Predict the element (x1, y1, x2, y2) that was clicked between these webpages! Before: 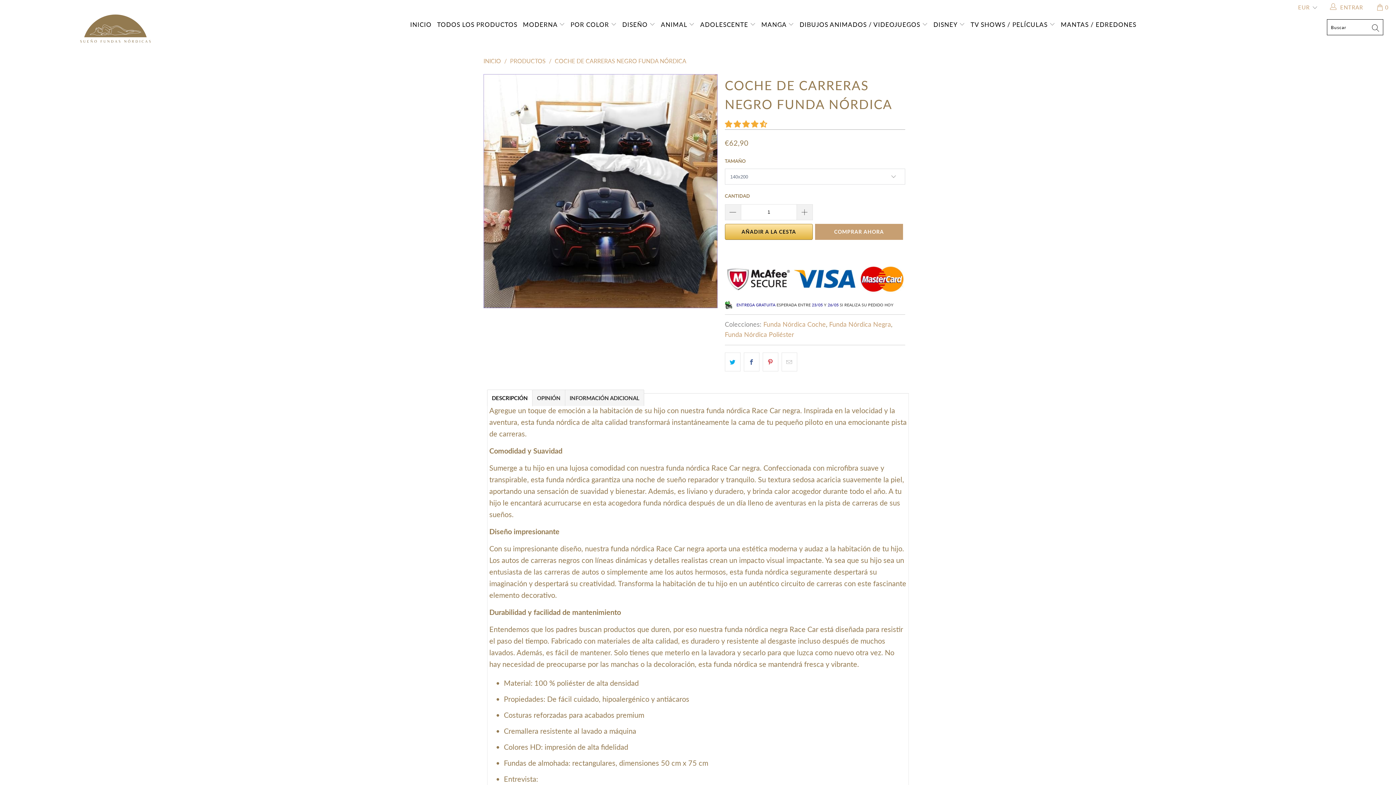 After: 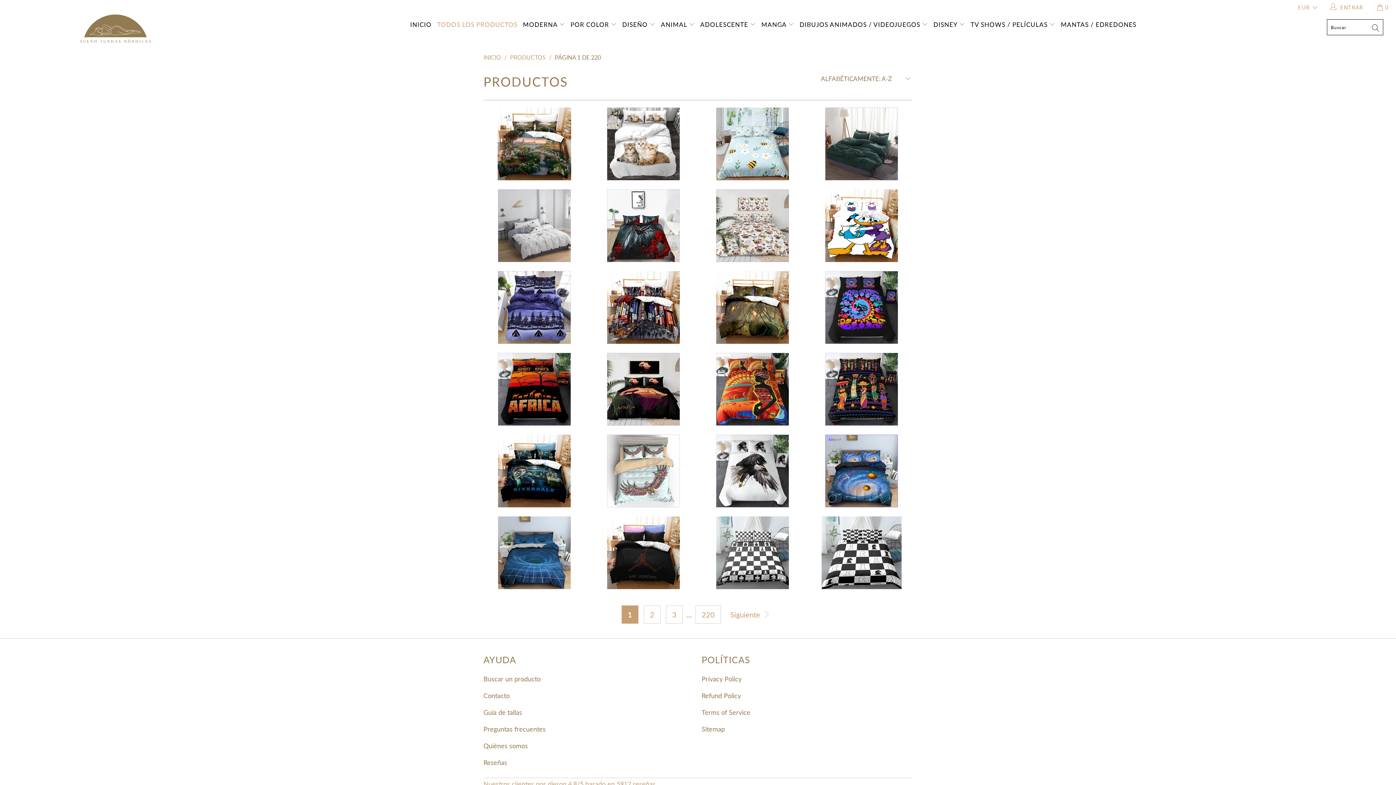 Action: bbox: (437, 14, 517, 35) label: TODOS LOS PRODUCTOS